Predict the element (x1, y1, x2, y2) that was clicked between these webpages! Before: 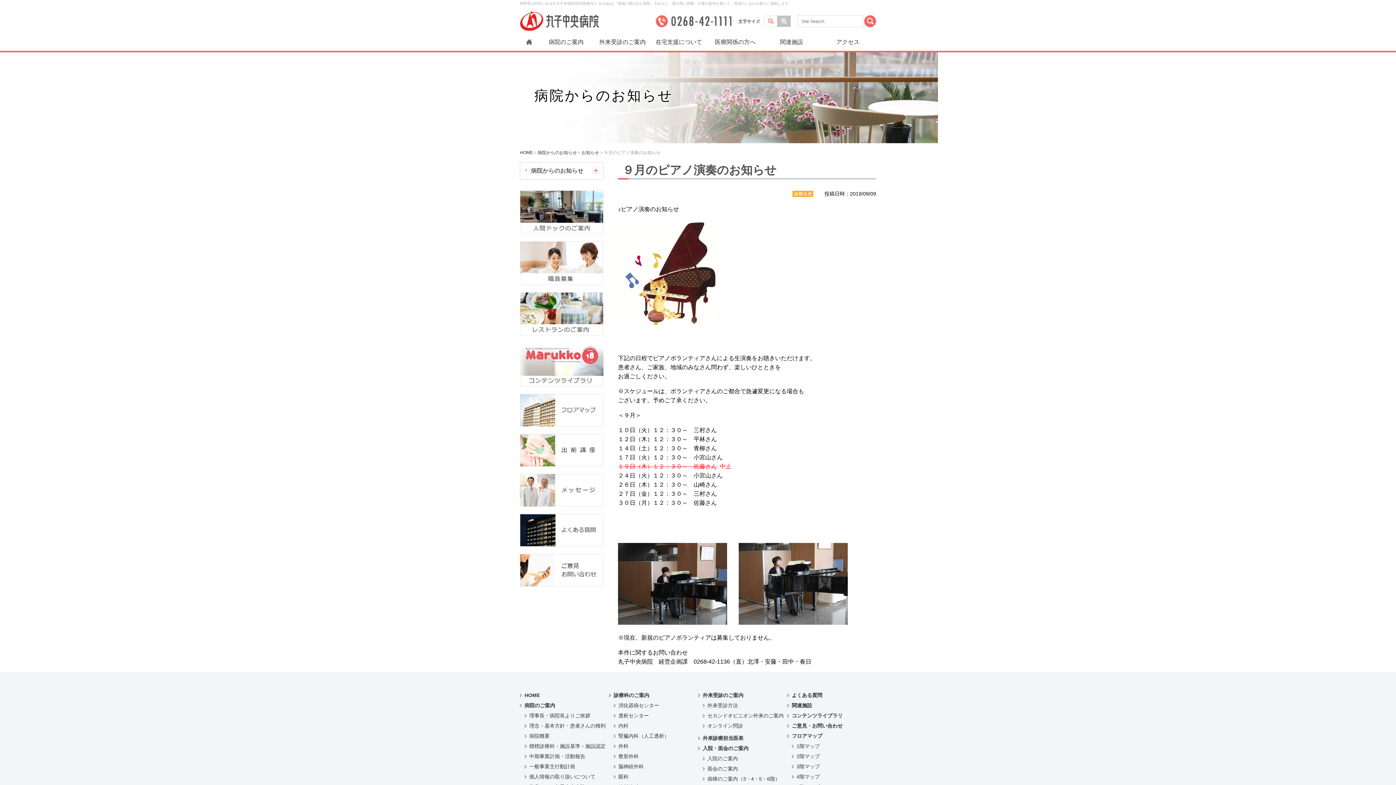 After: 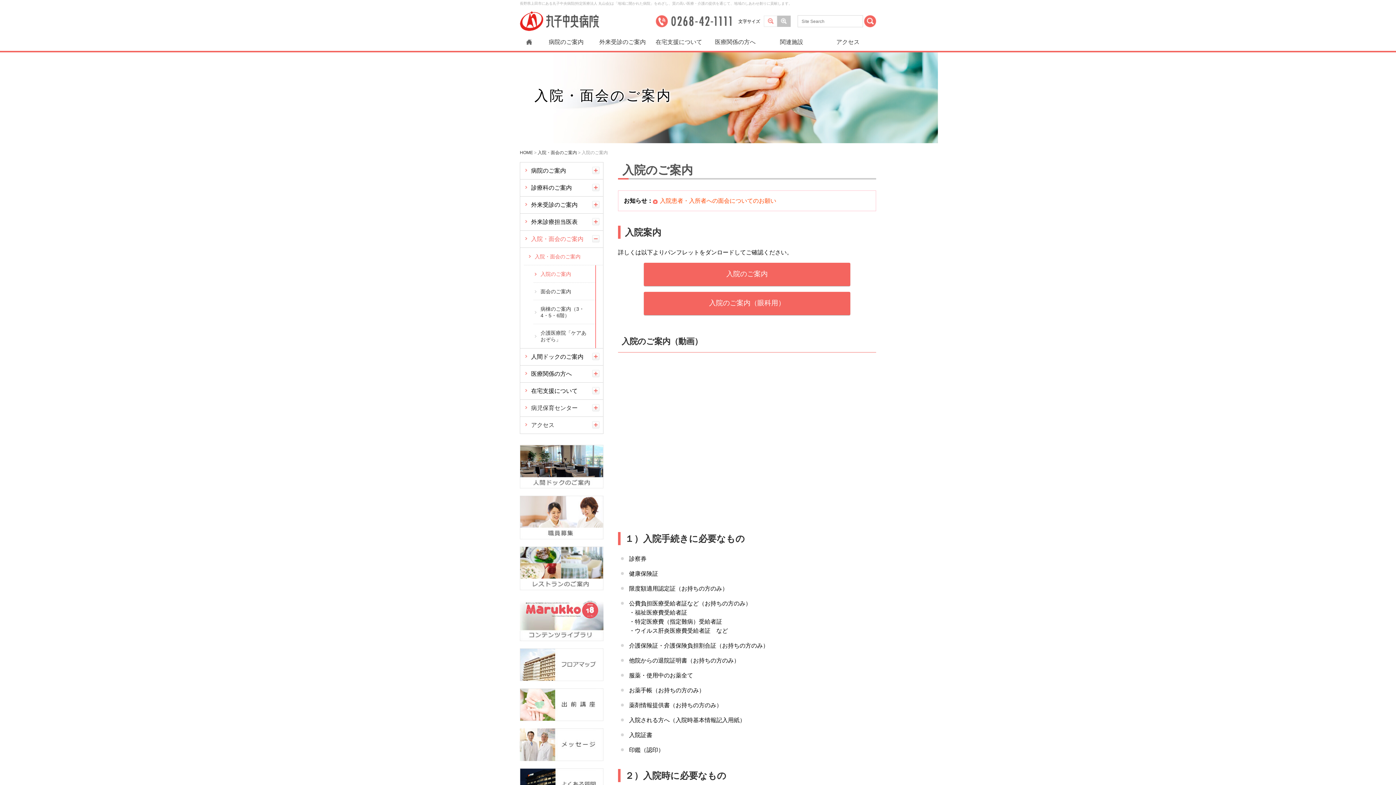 Action: label: 入院のご案内 bbox: (707, 756, 738, 761)